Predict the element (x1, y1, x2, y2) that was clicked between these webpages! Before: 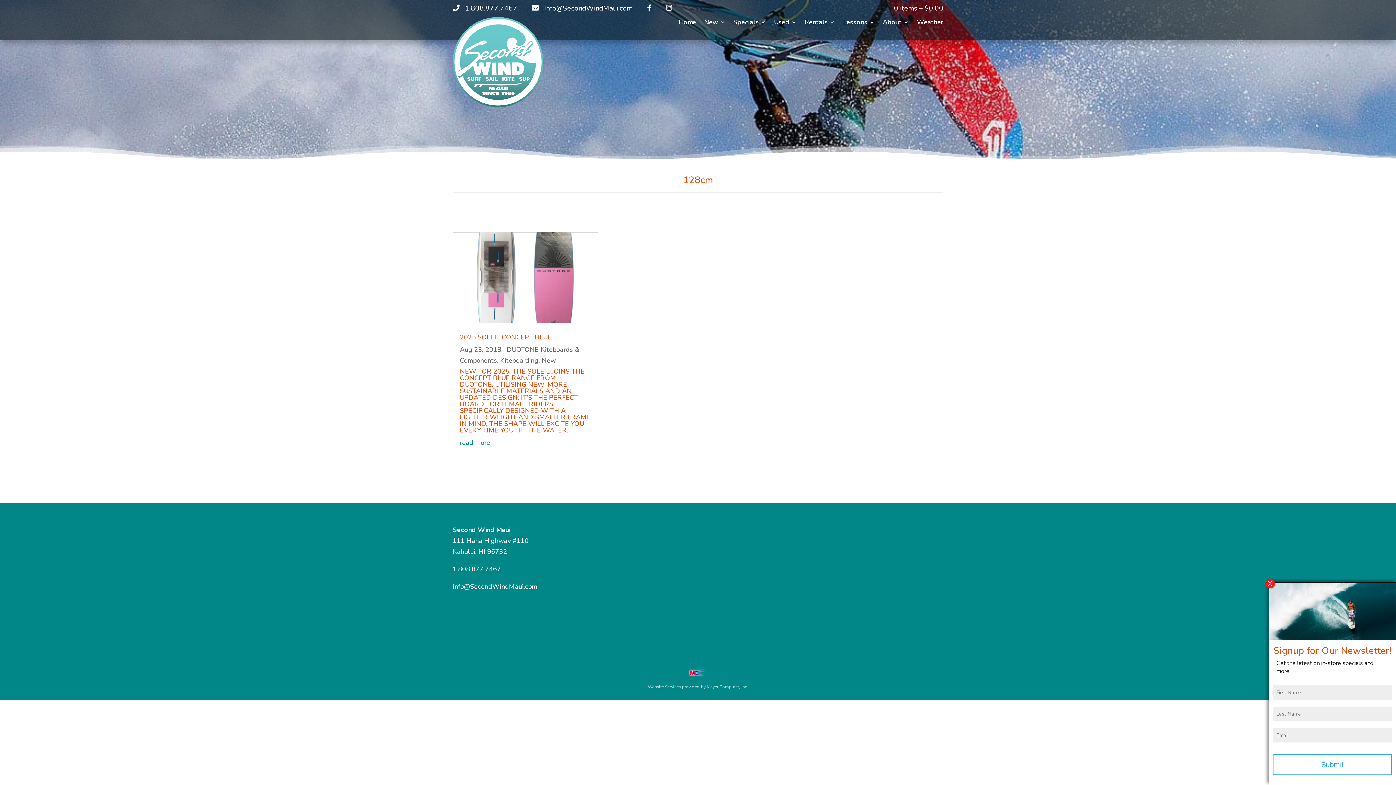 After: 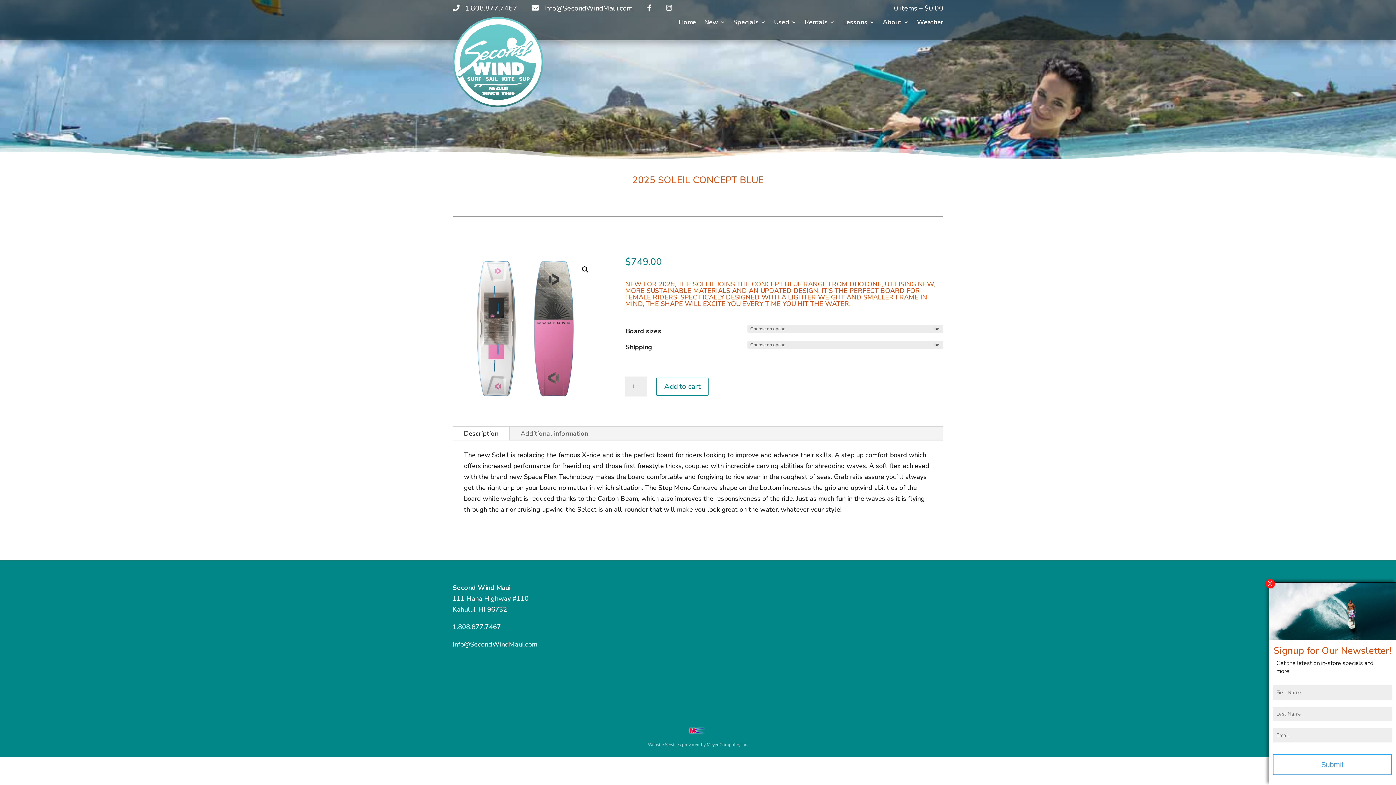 Action: label: 2025 SOLEIL CONCEPT BLUE bbox: (460, 333, 551, 341)